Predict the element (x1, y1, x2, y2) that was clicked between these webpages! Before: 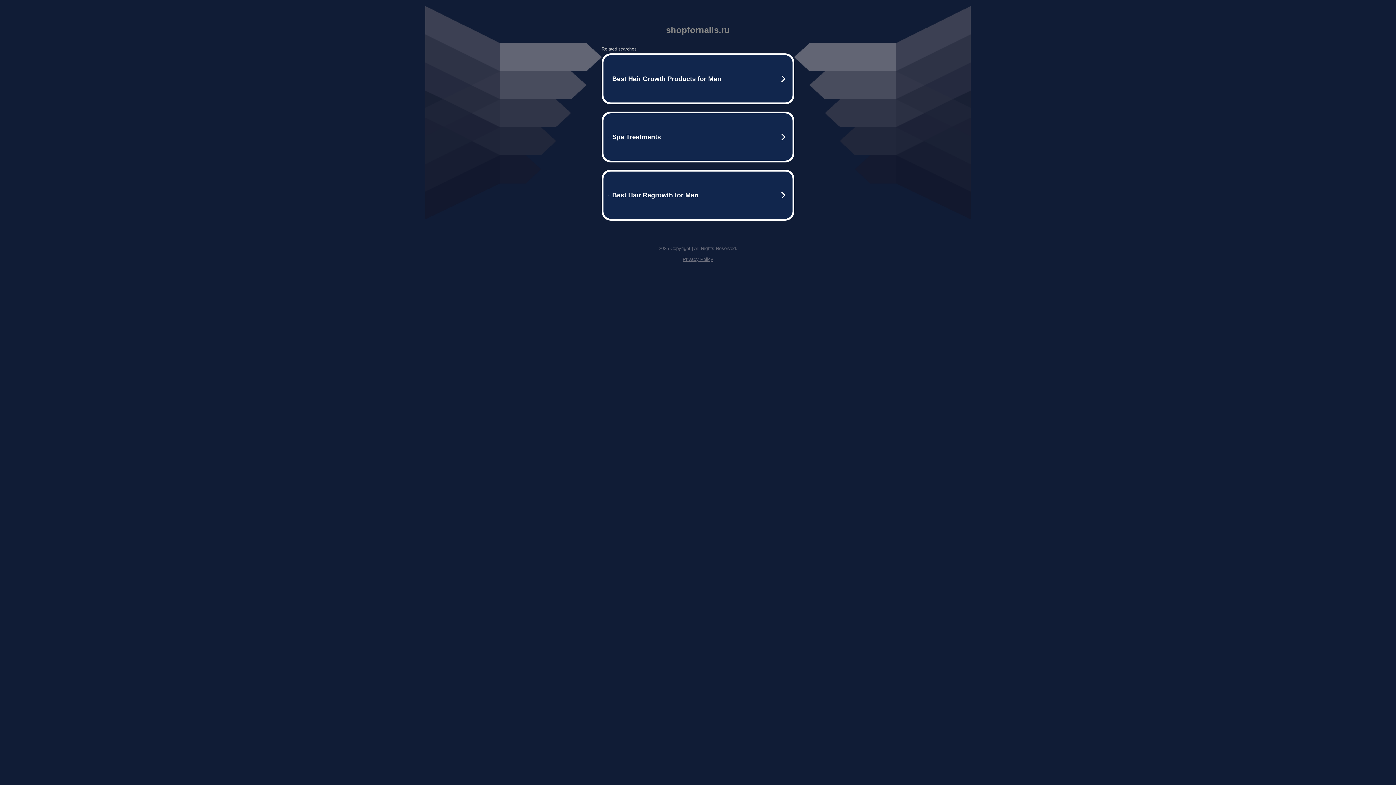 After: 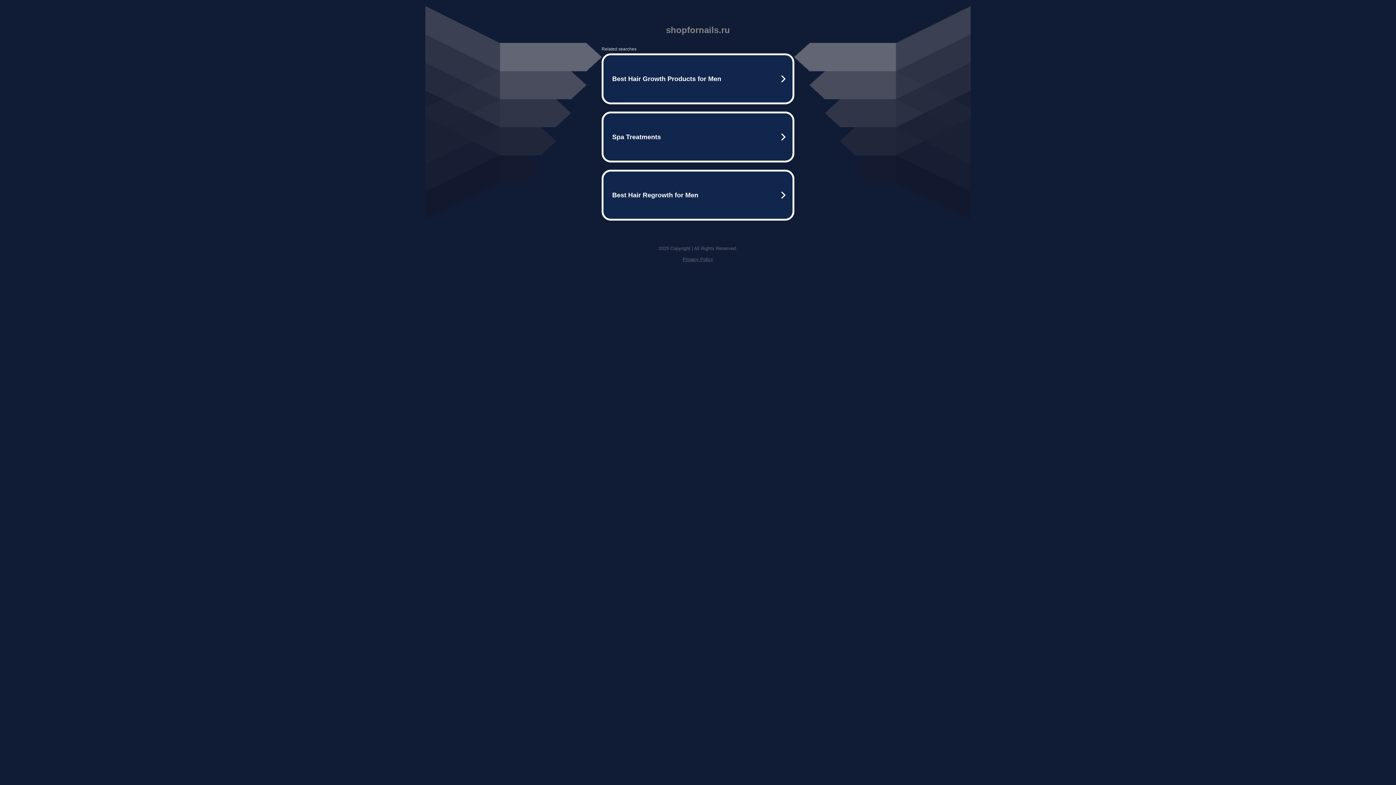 Action: bbox: (682, 256, 713, 262) label: Privacy Policy